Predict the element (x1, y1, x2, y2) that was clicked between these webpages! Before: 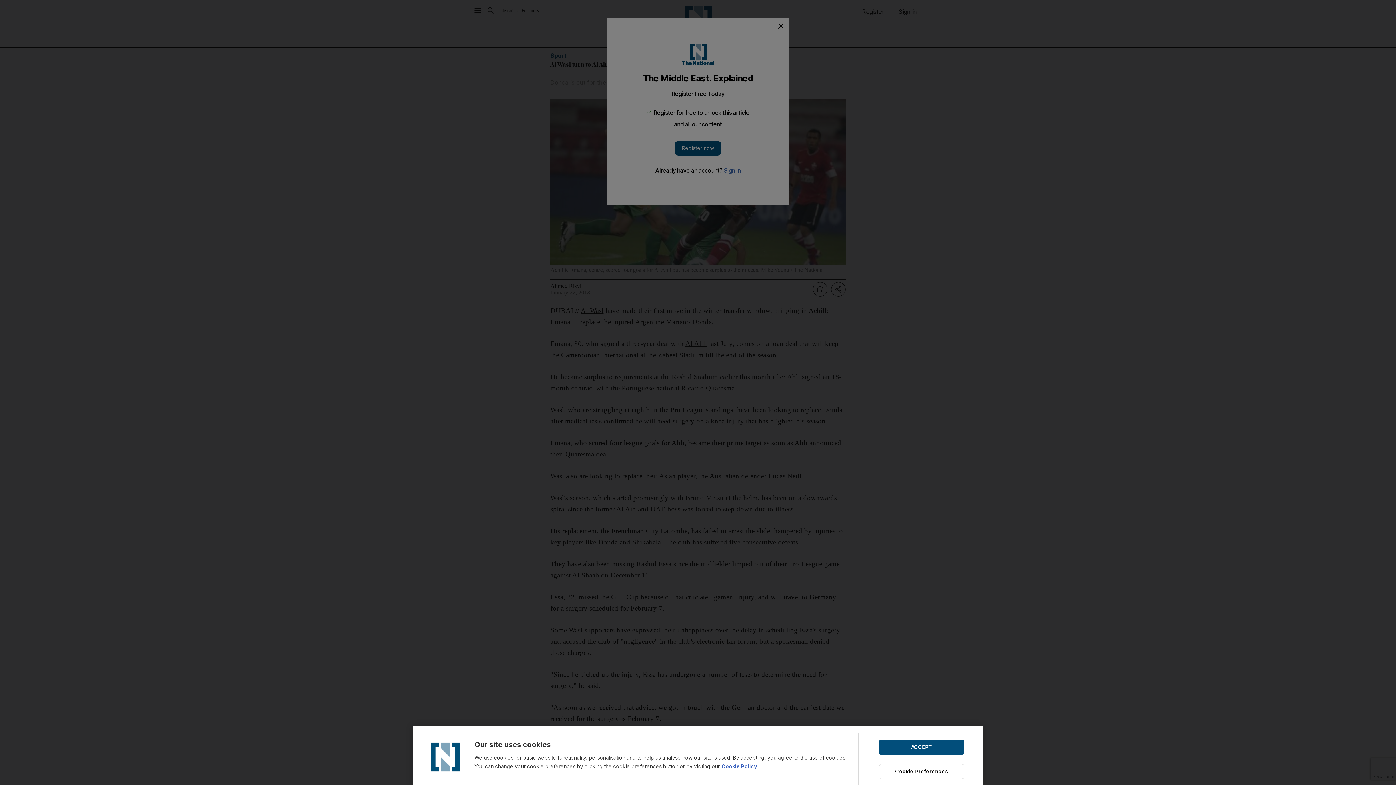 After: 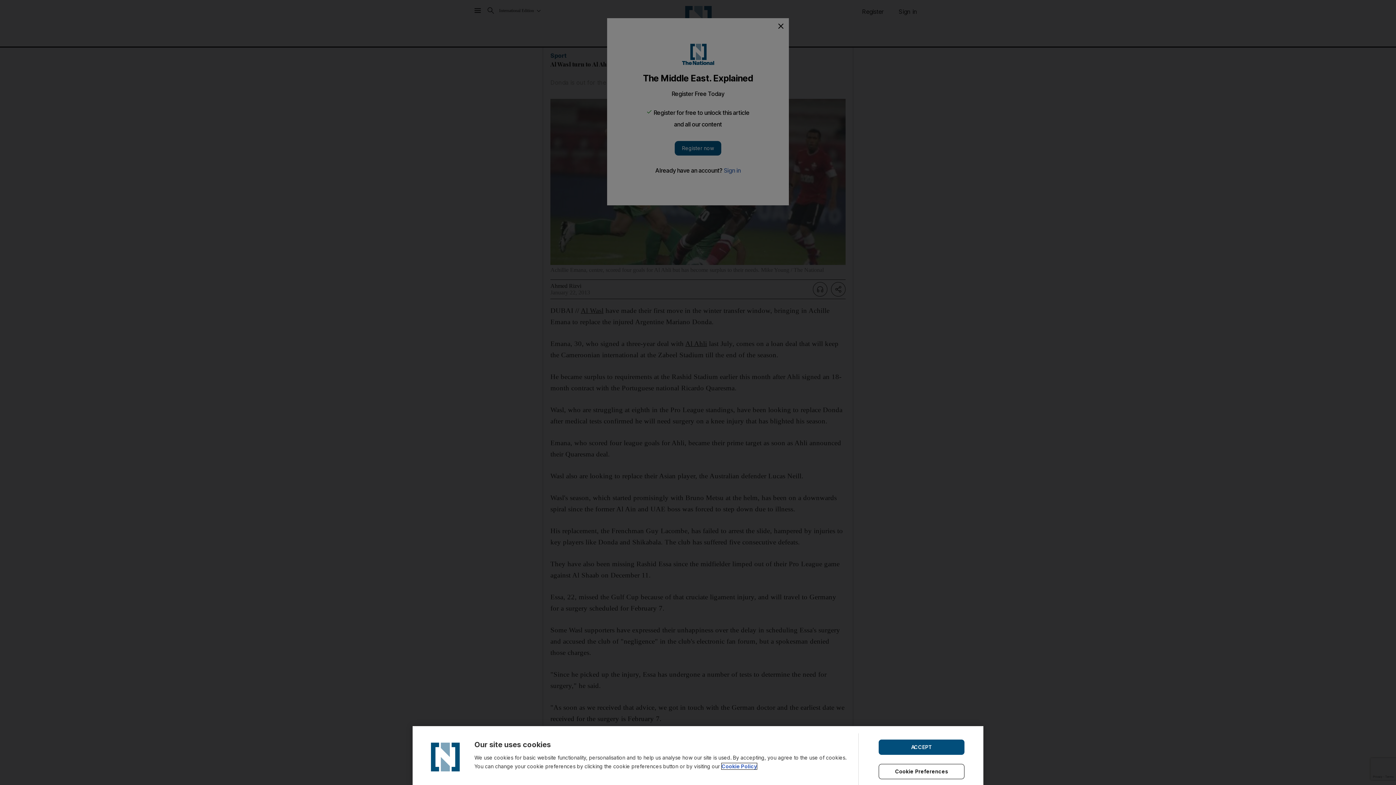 Action: bbox: (721, 763, 757, 769) label: Cookie Policy